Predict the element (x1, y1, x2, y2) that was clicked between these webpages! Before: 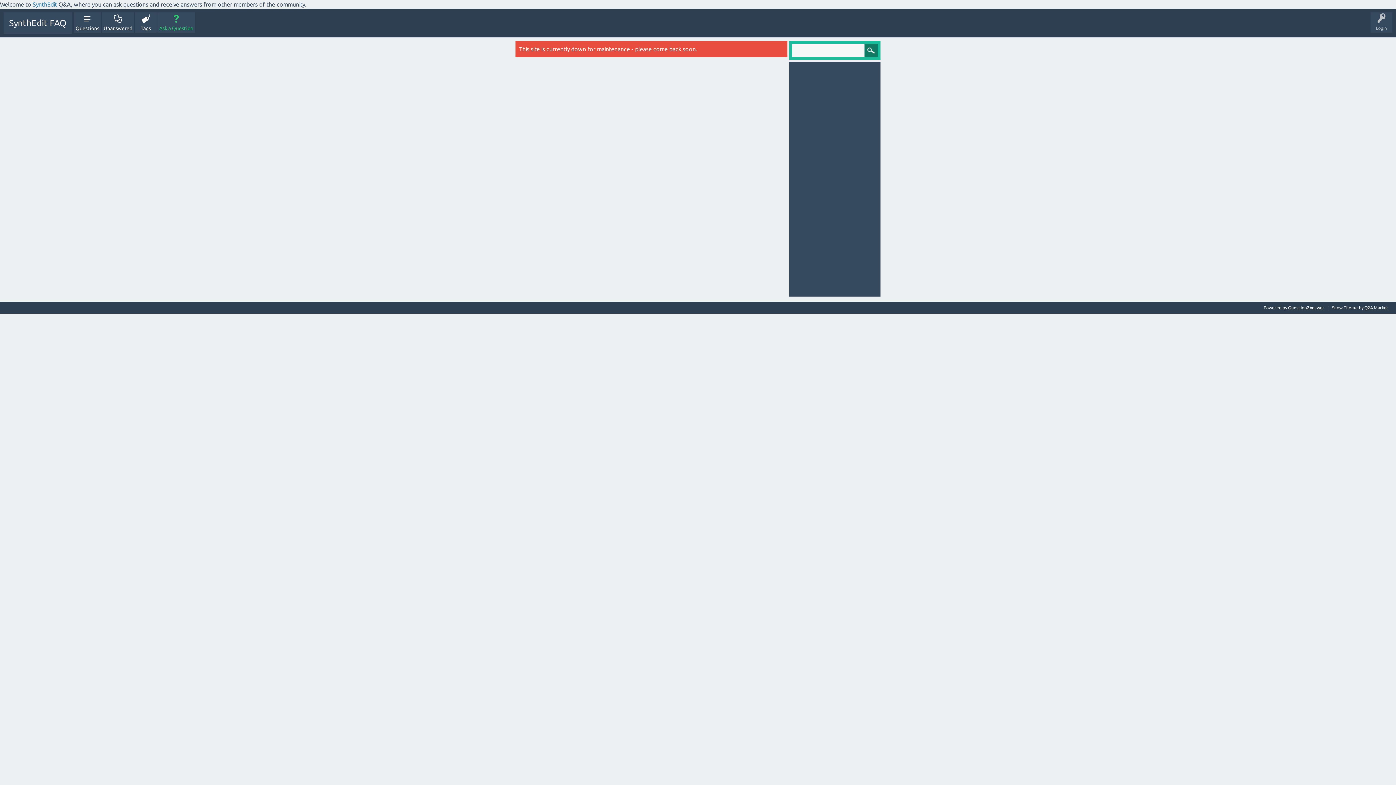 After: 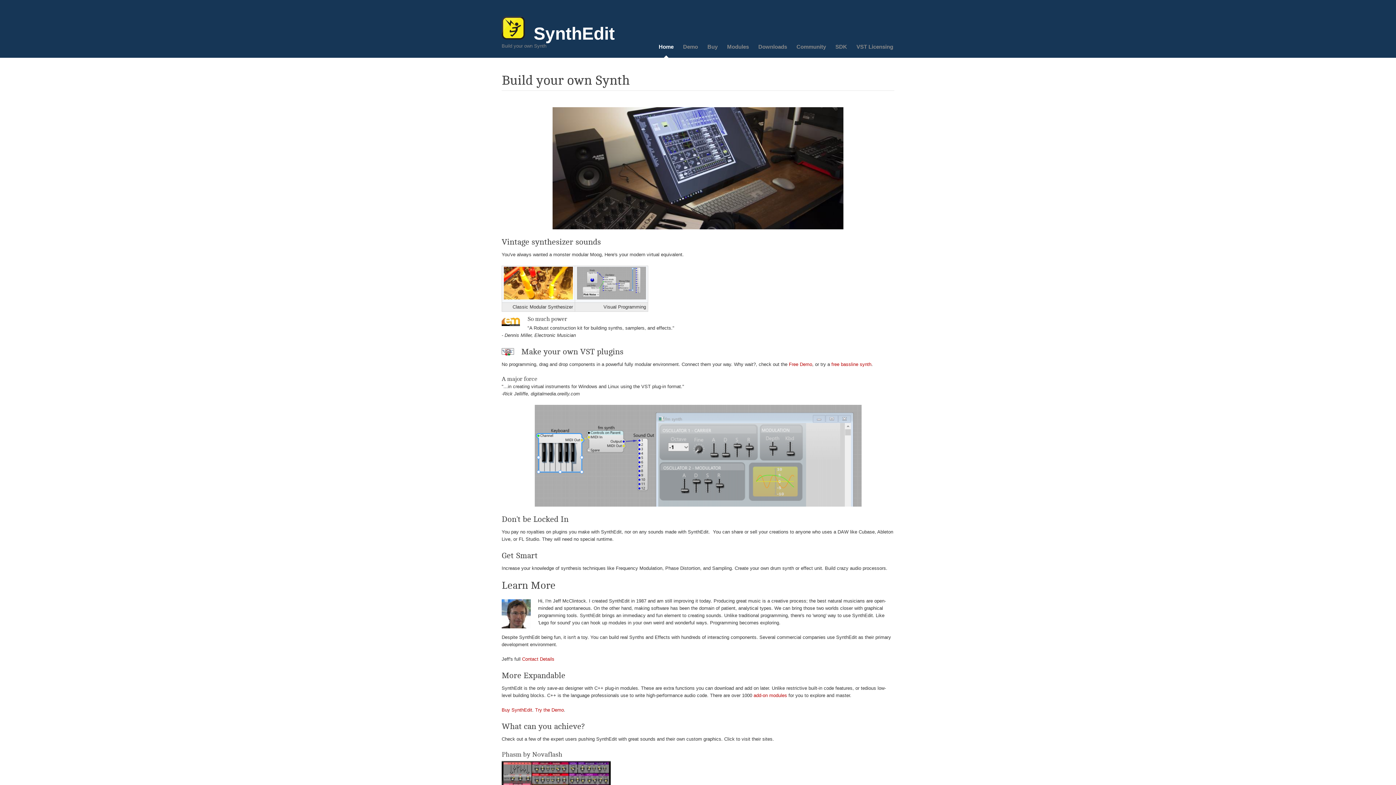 Action: label: SynthEdit bbox: (32, 1, 57, 7)